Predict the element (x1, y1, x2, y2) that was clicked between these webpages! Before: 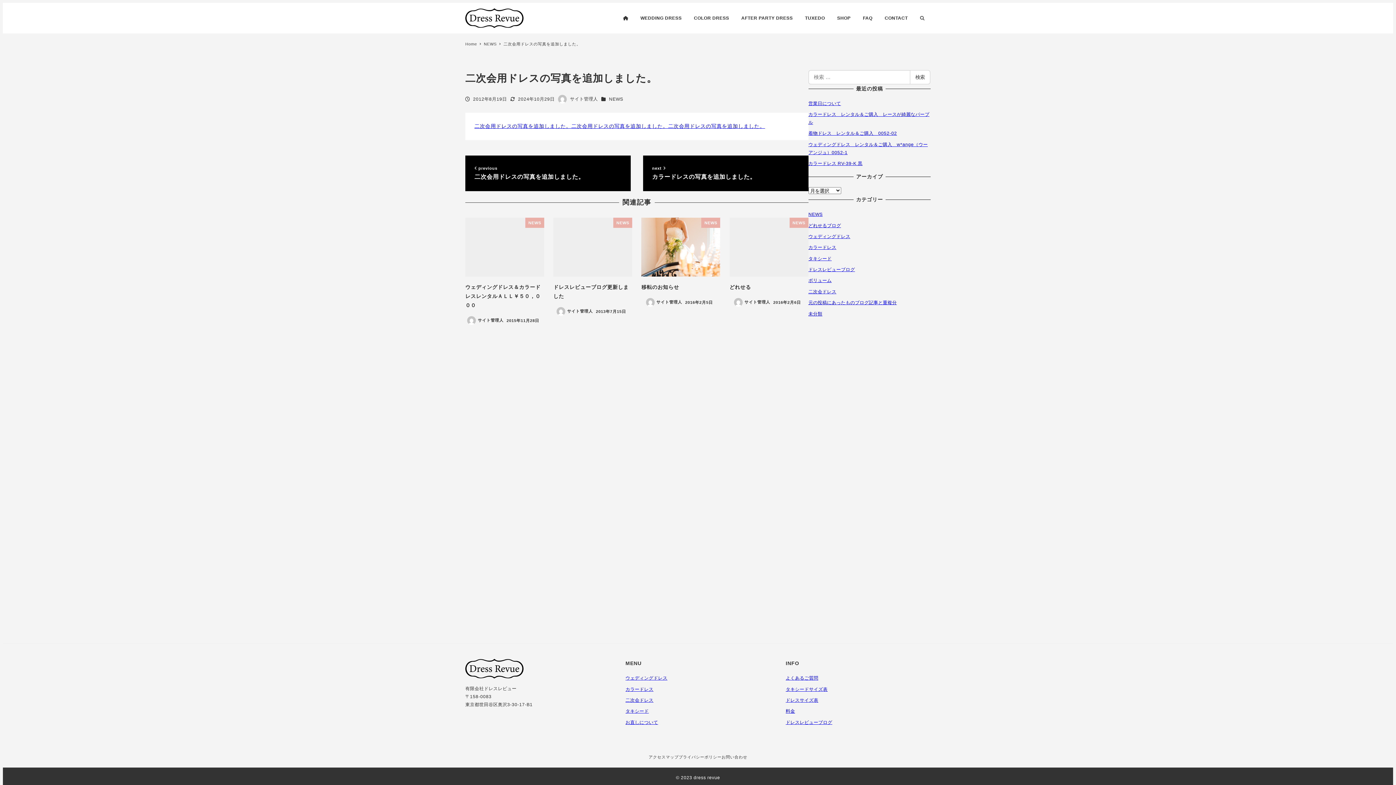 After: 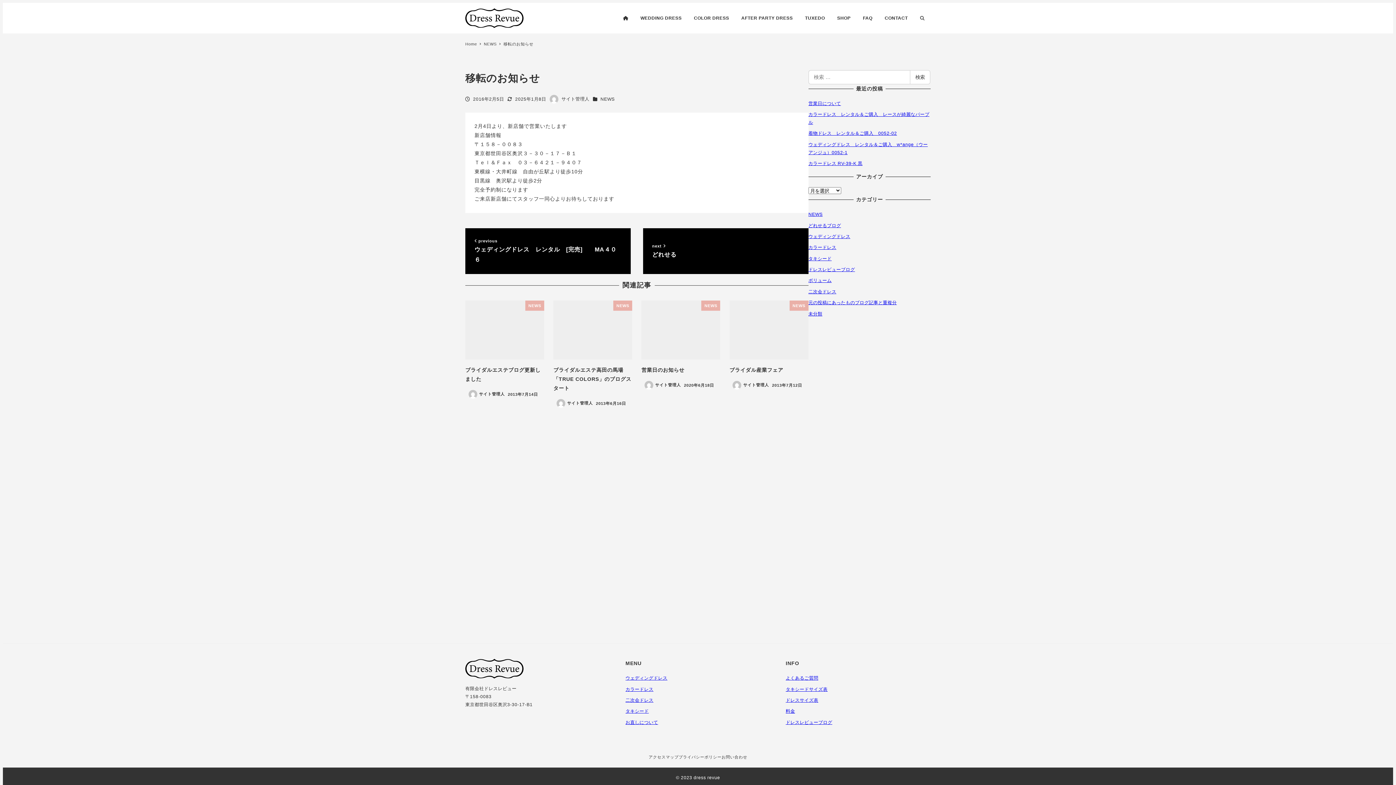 Action: bbox: (641, 217, 720, 306) label: NEWS
移転のお知らせ
サイト管理人
投稿日
2016年2月5日